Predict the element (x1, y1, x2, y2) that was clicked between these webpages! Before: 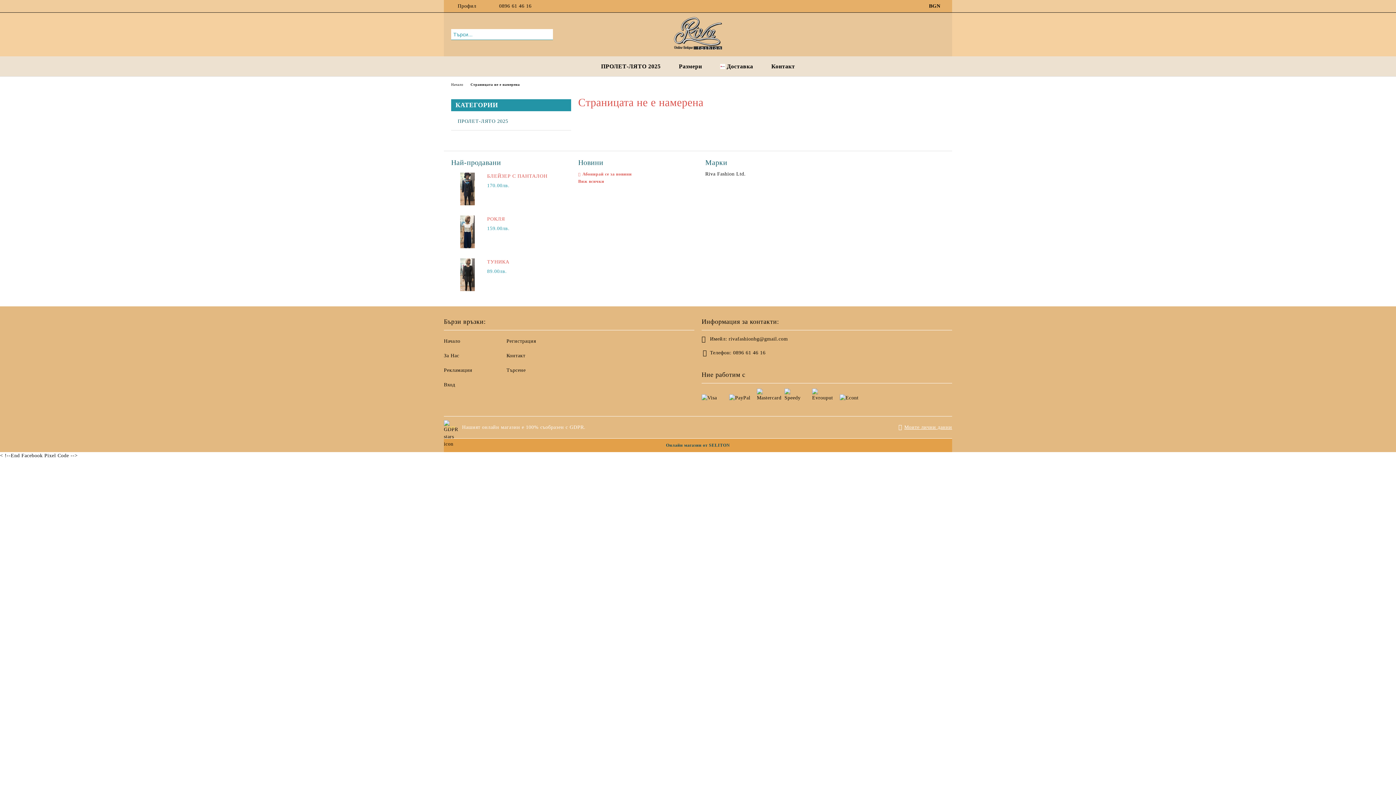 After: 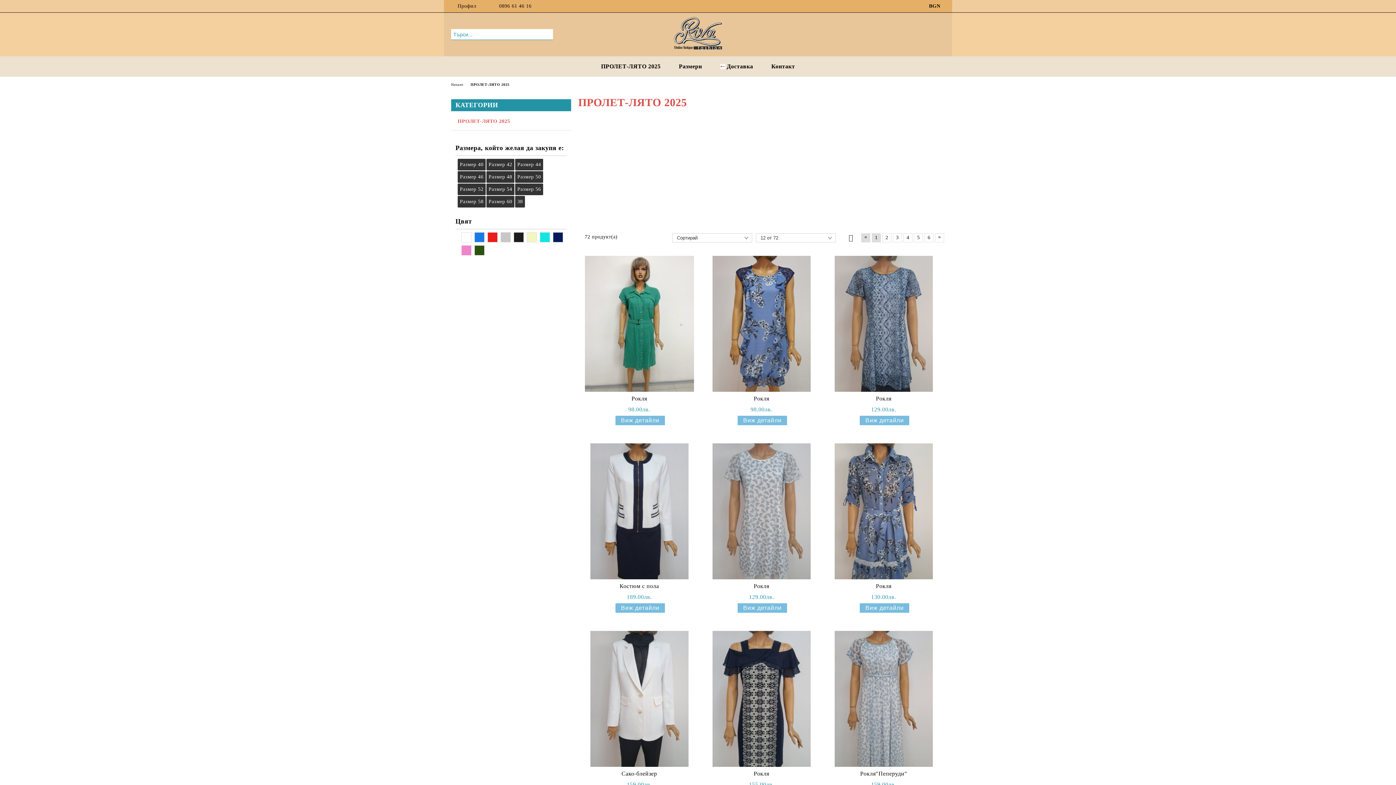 Action: label: ПРОЛЕТ-ЛЯТО 2025 bbox: (455, 114, 566, 128)